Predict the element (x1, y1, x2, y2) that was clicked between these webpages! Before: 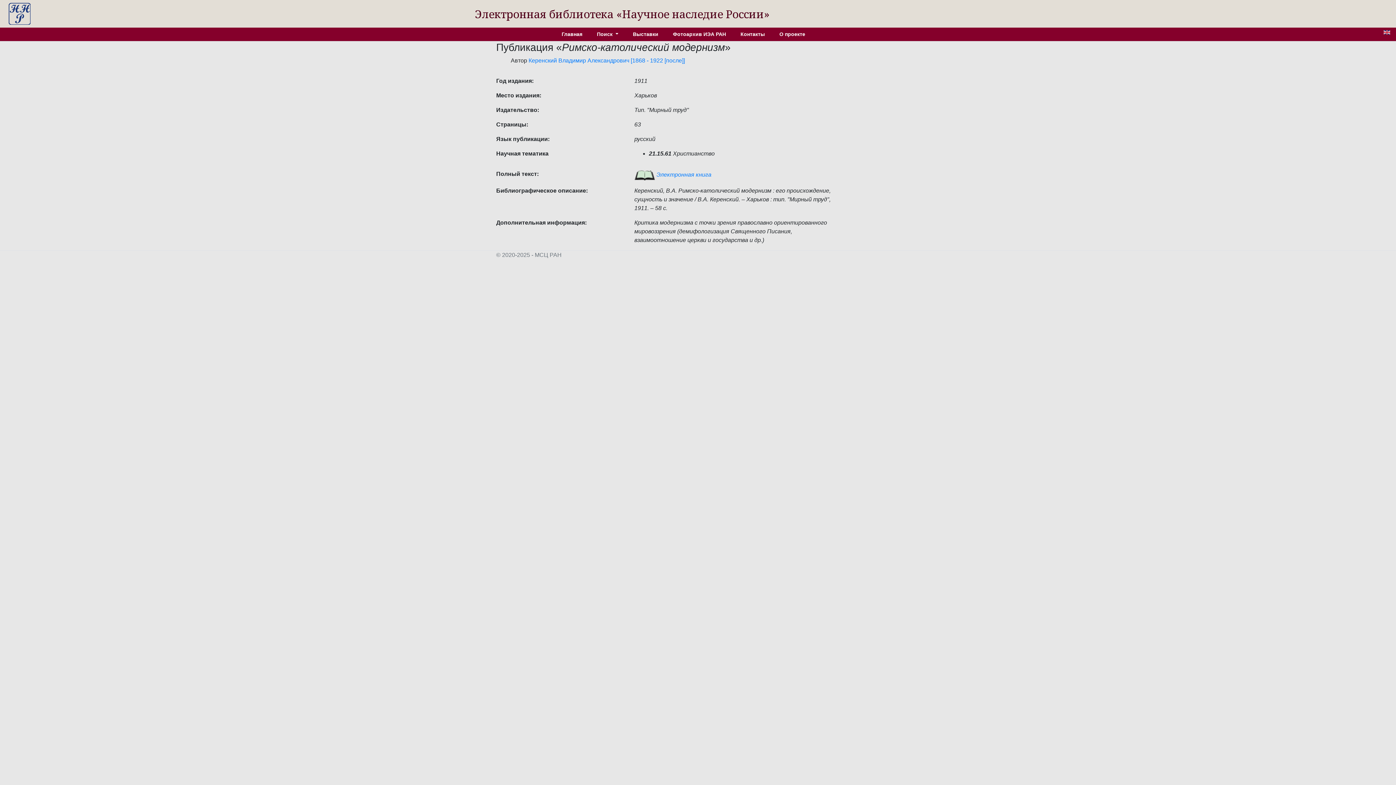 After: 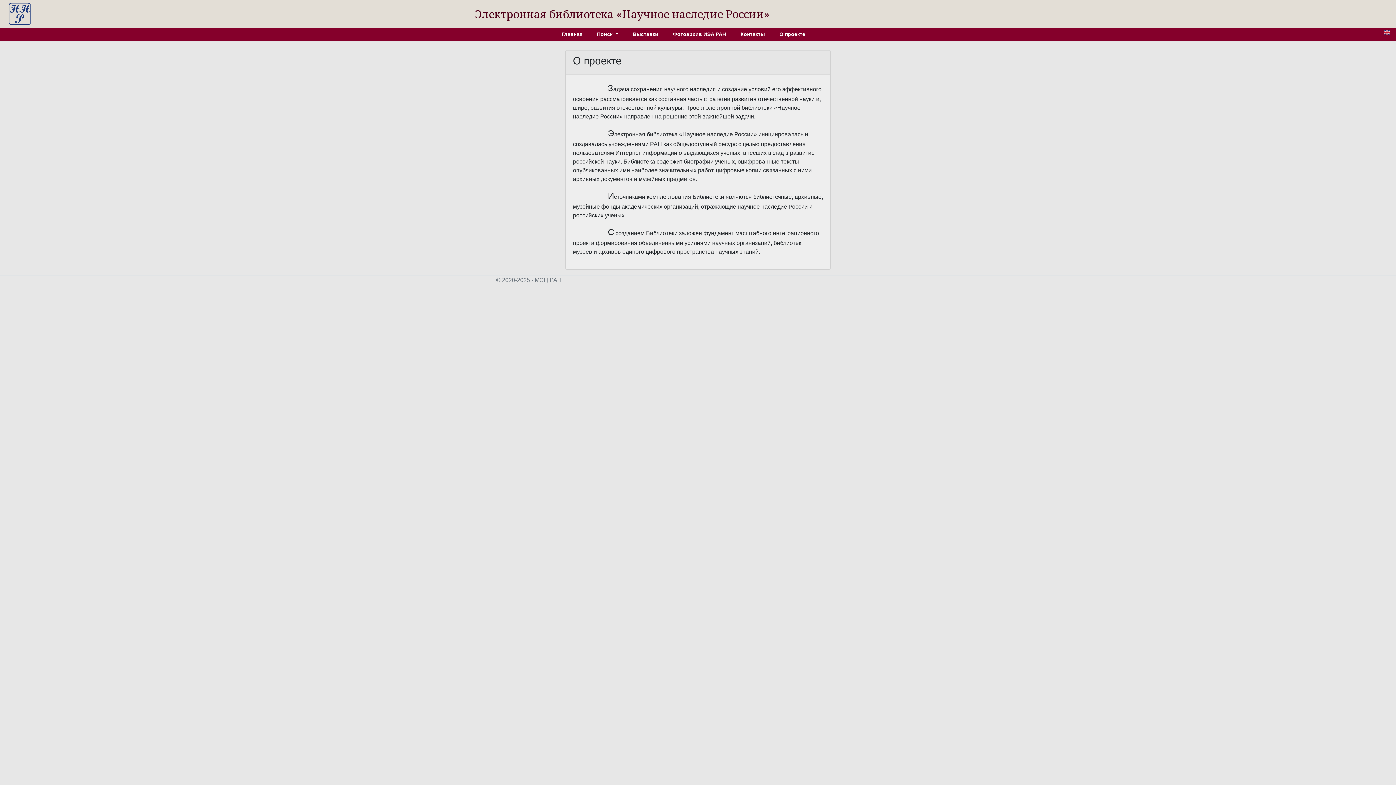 Action: label: О проекте bbox: (772, 27, 812, 41)